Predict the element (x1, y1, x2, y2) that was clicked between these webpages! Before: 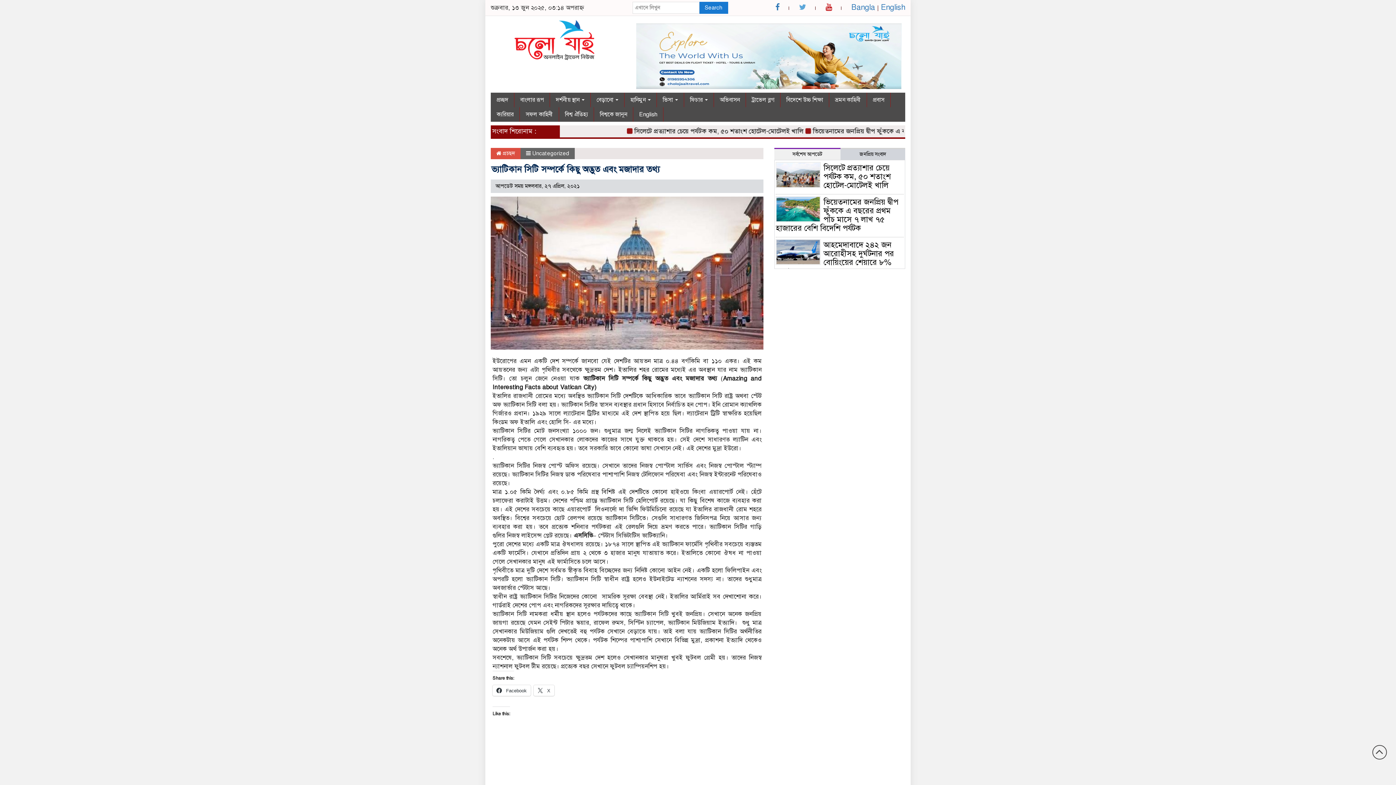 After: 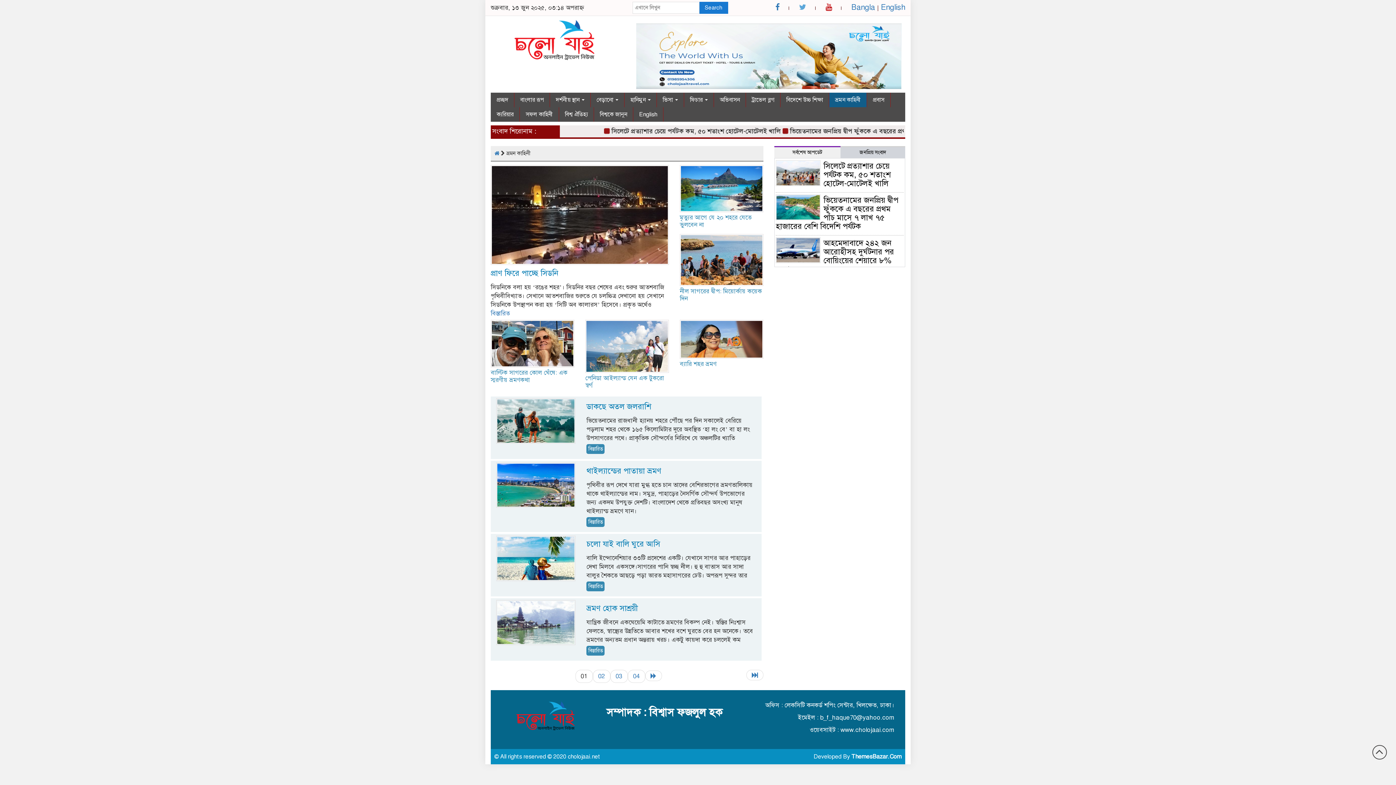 Action: bbox: (829, 92, 867, 107) label: ভ্রমন কাহিনী